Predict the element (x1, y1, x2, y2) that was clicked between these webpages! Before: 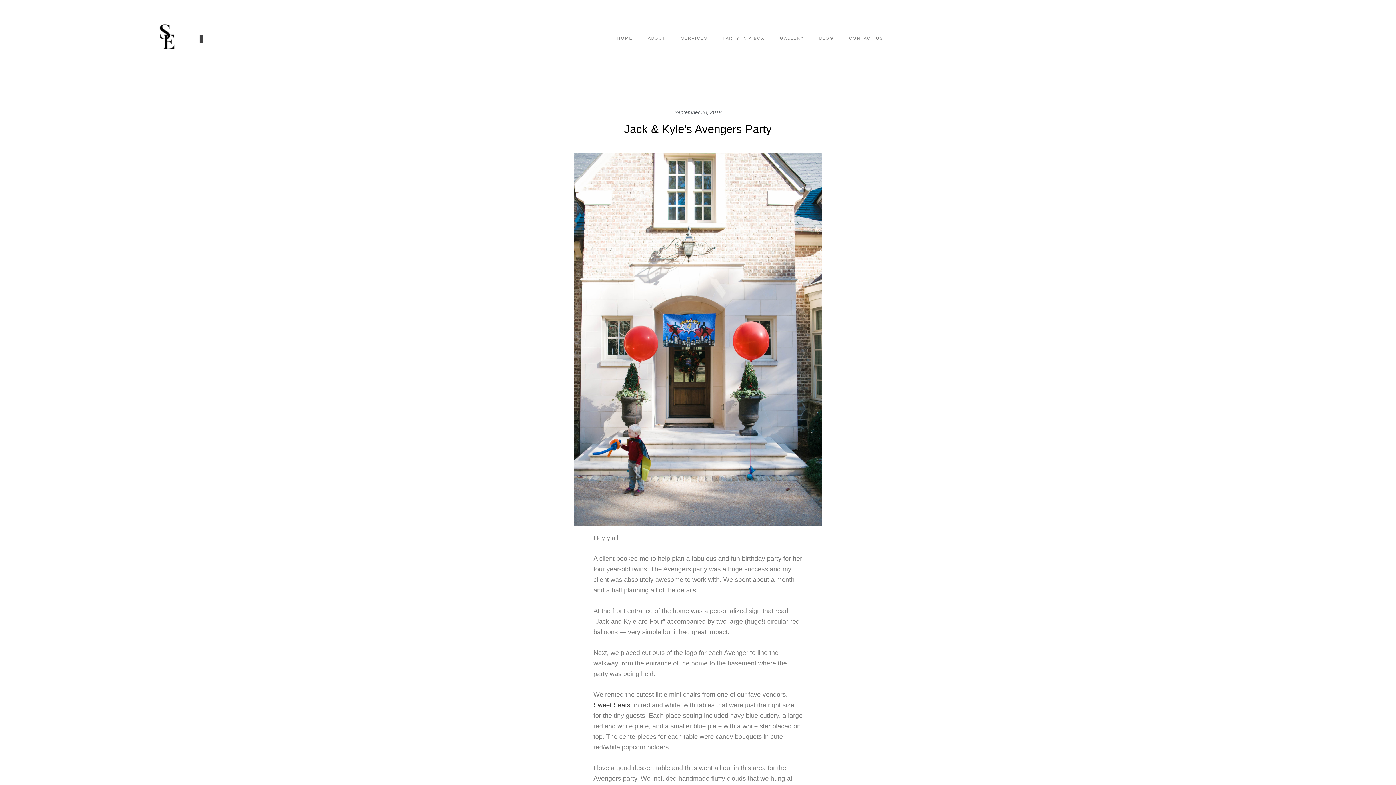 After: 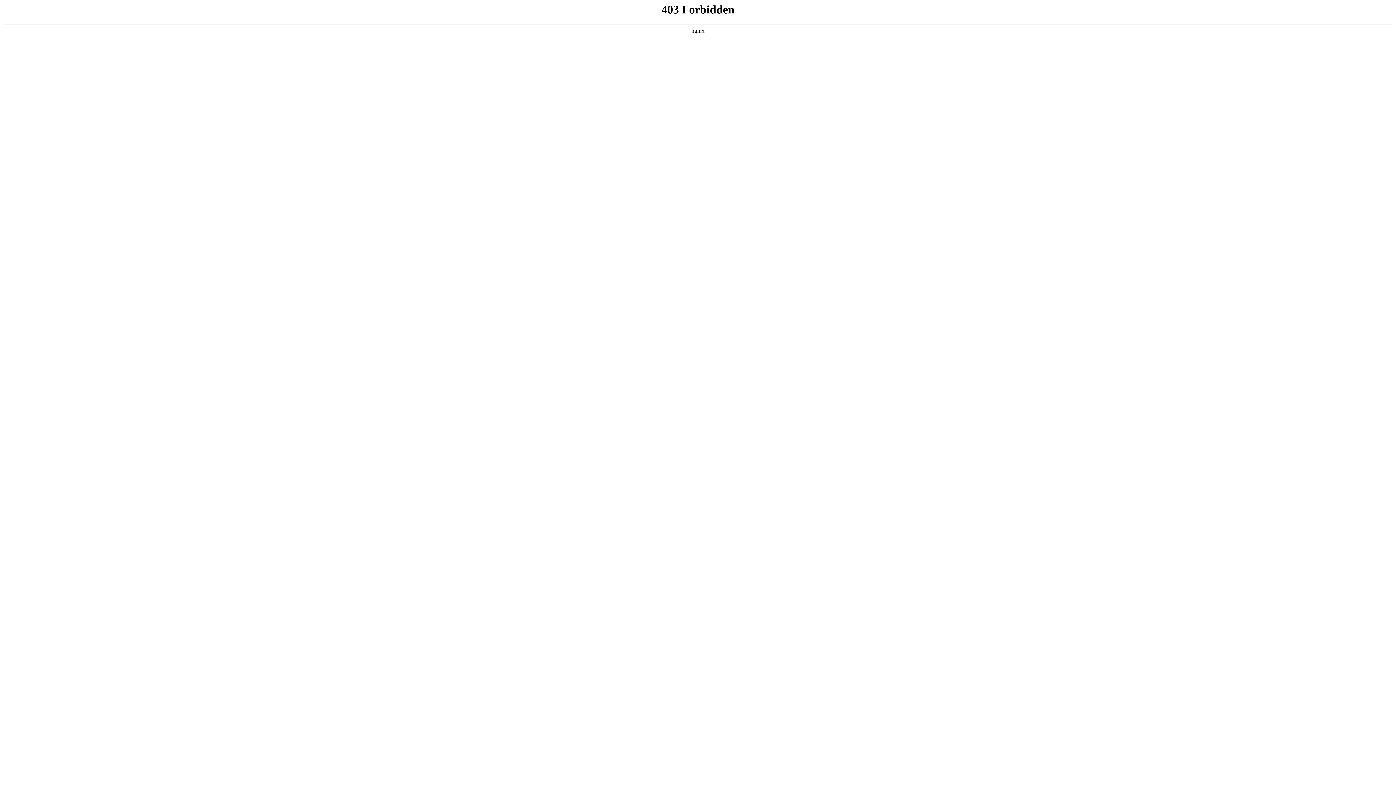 Action: bbox: (715, 33, 772, 43) label: PARTY IN A BOX